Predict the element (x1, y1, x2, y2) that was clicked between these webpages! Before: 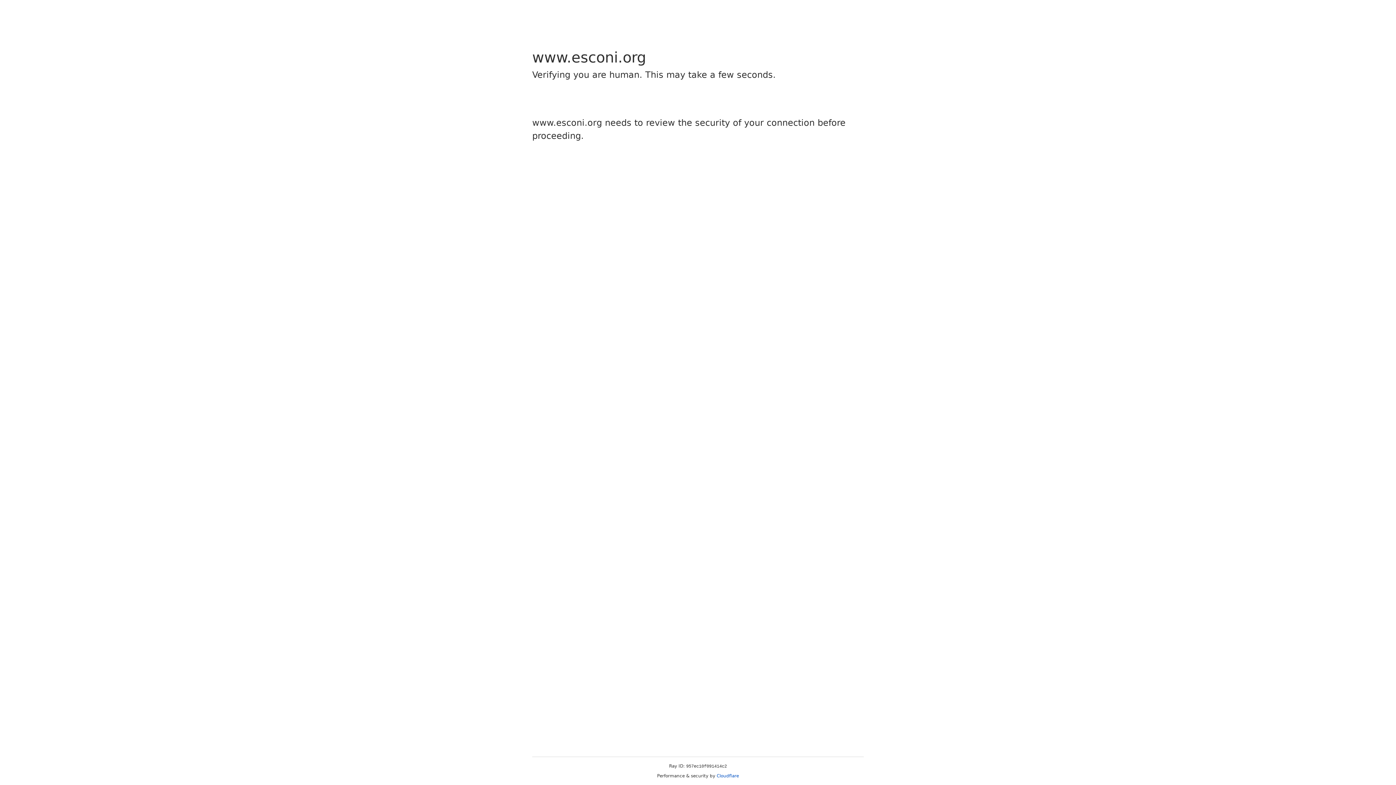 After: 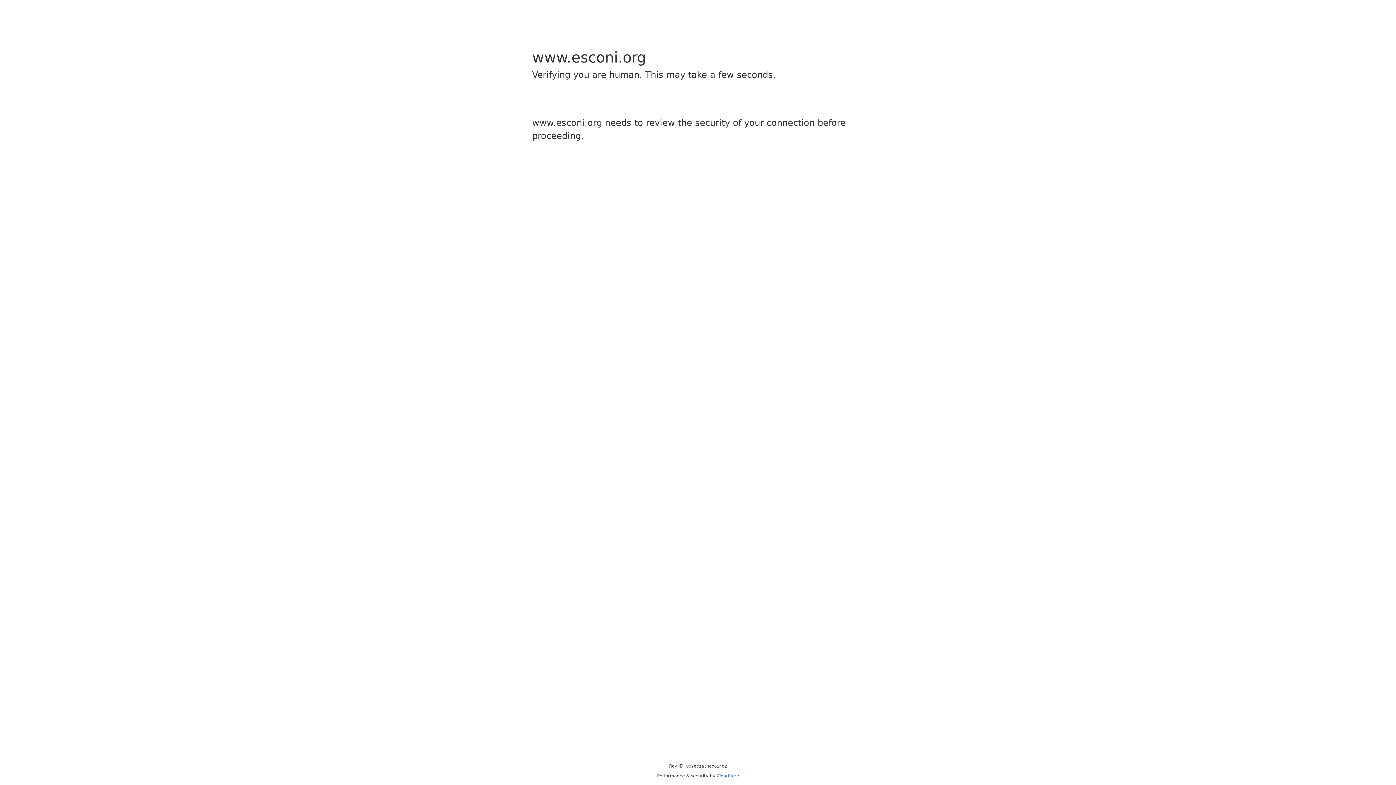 Action: bbox: (716, 773, 739, 778) label: Cloudflare